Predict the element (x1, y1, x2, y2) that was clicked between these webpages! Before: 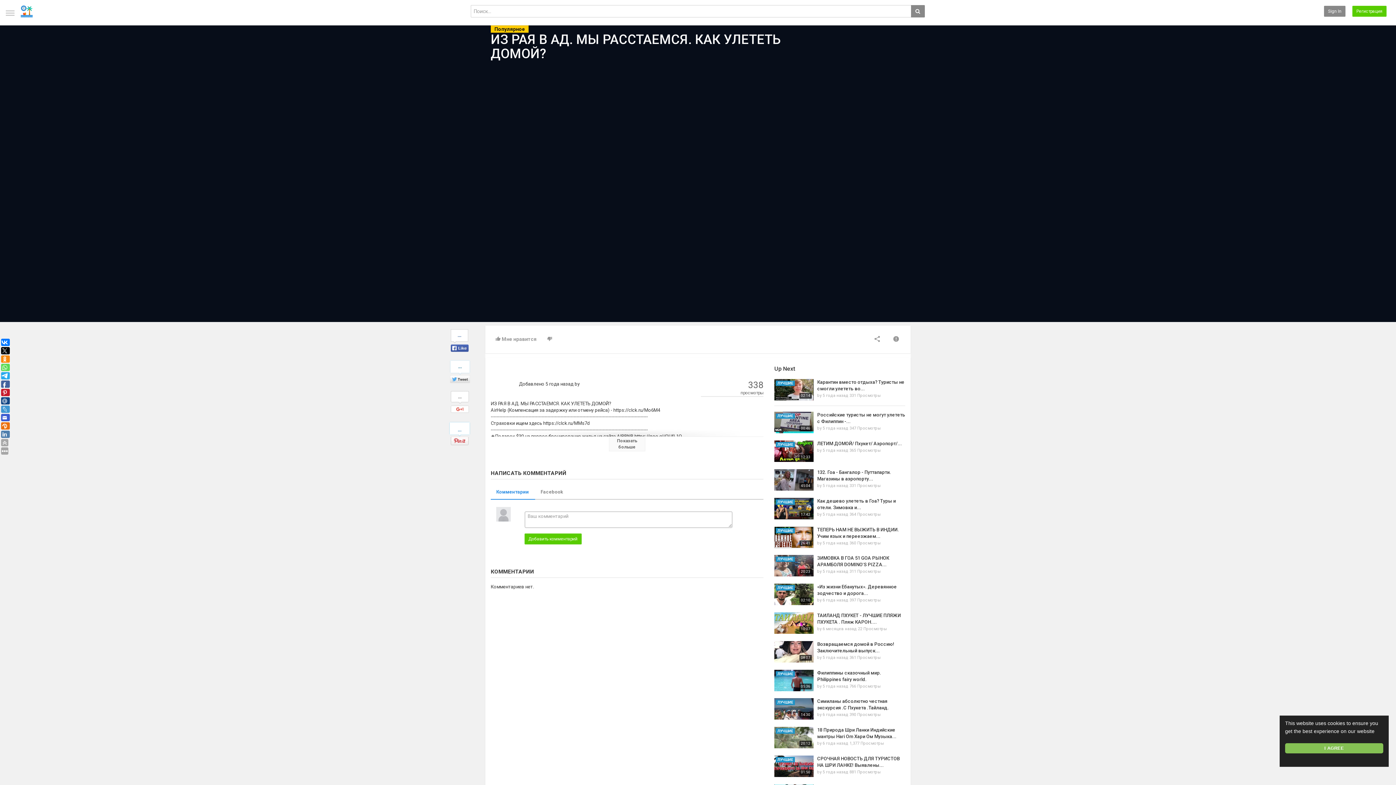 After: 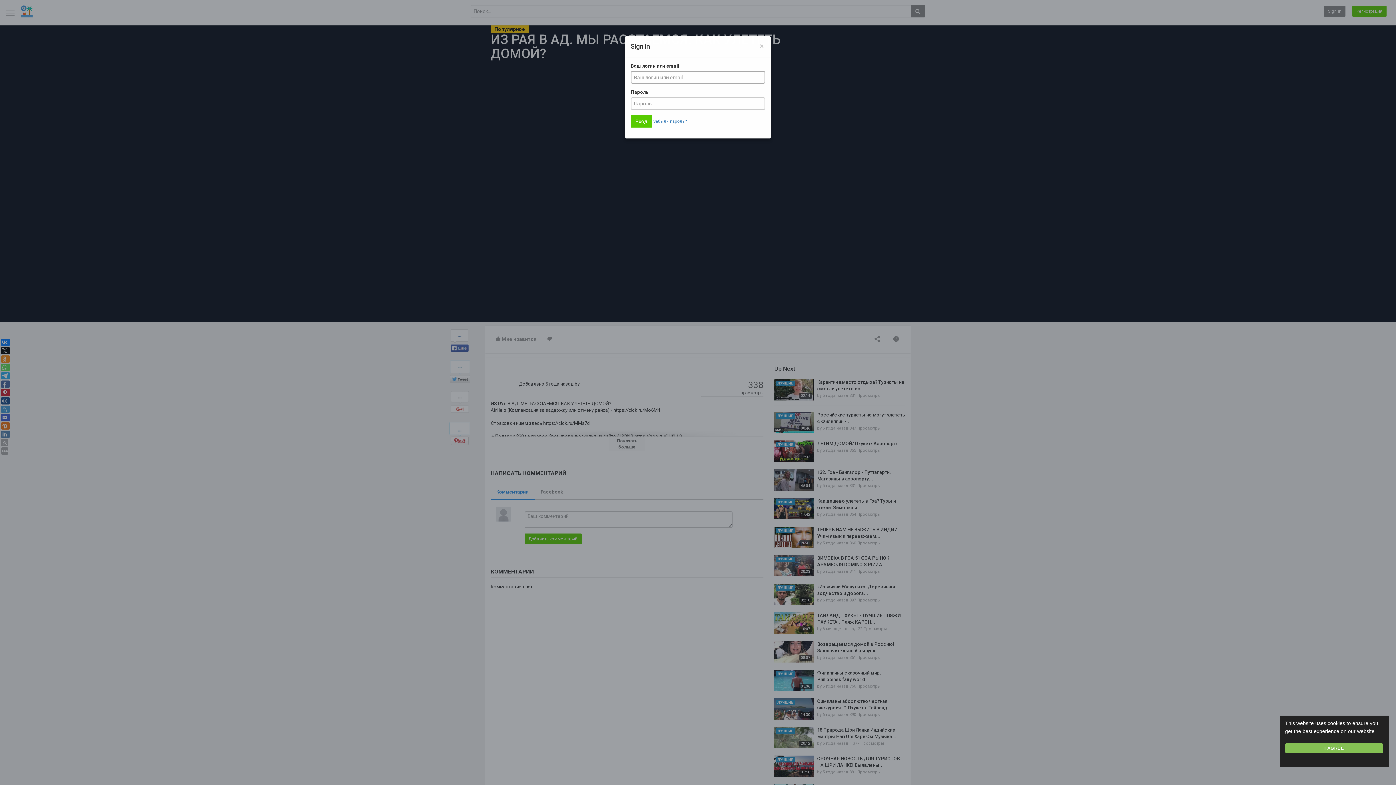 Action: bbox: (1324, 5, 1345, 16) label: Sign In